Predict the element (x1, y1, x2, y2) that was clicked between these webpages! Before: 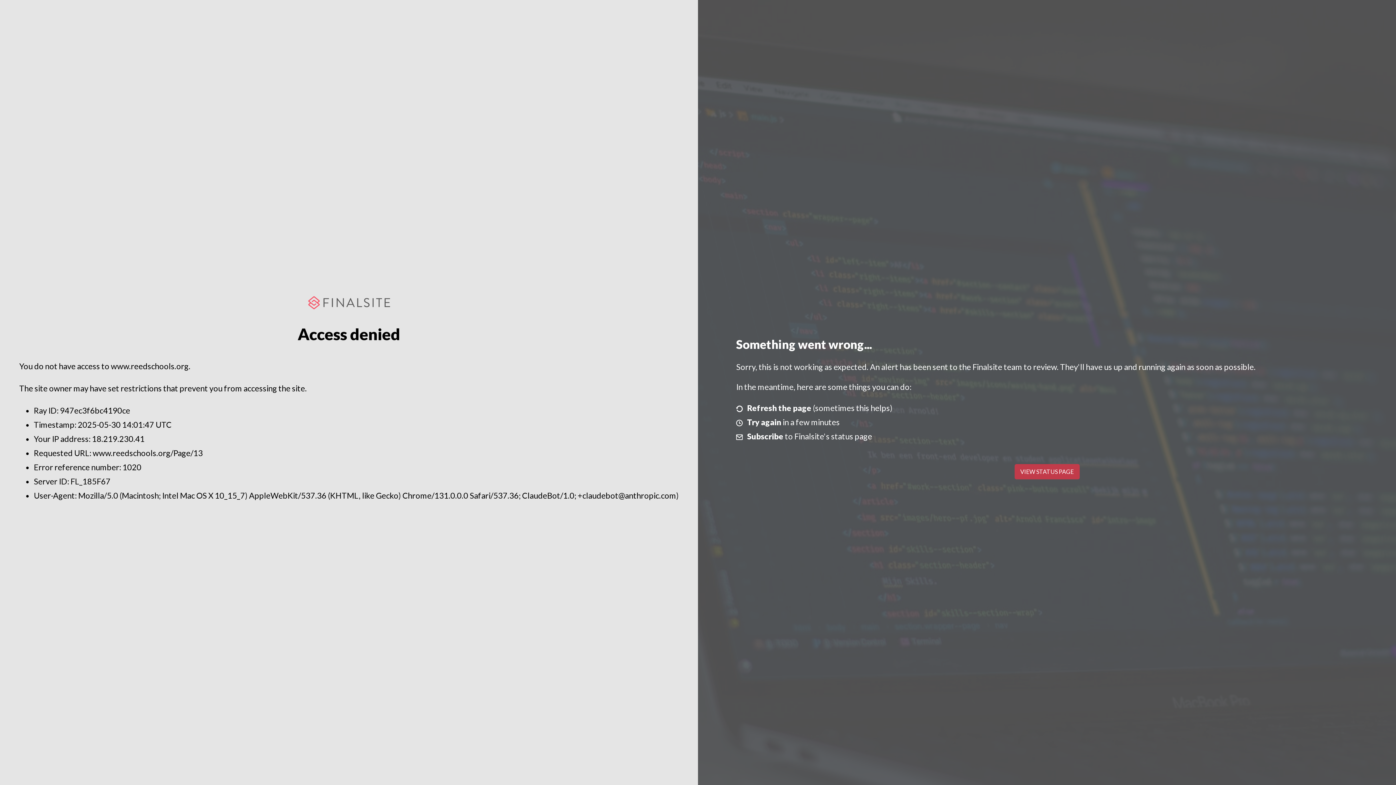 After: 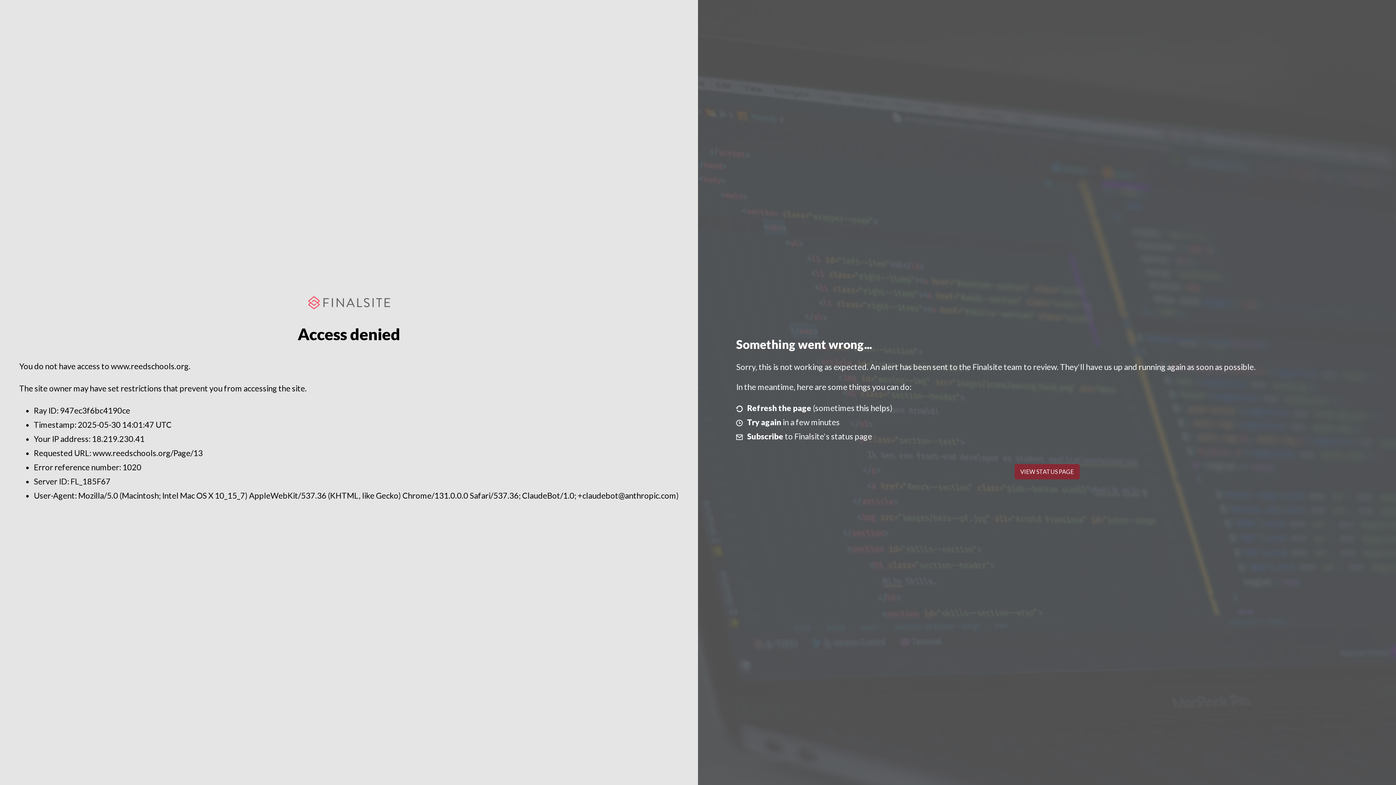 Action: bbox: (1014, 464, 1079, 479) label: VIEW STATUS PAGE